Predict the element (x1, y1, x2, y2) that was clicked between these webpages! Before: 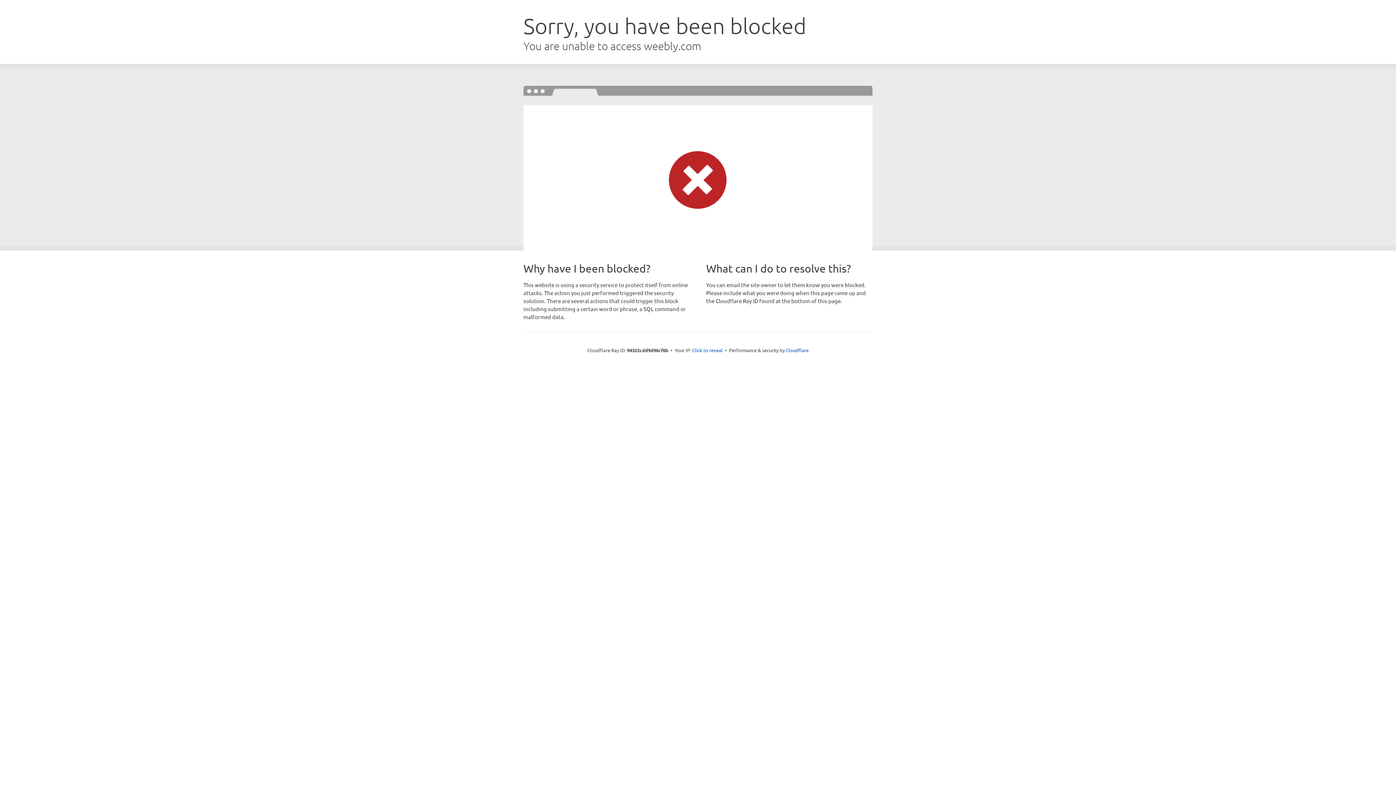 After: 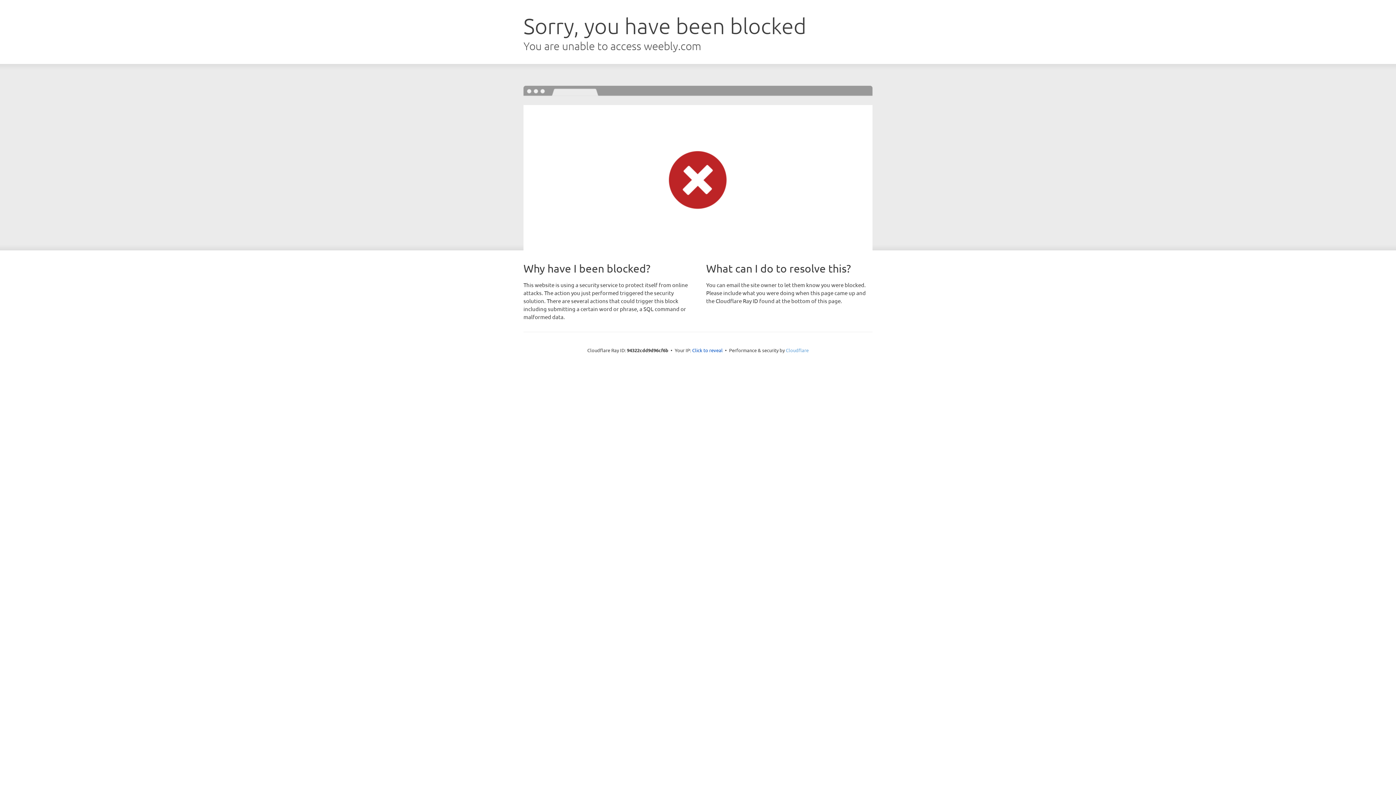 Action: bbox: (786, 347, 808, 353) label: Cloudflare